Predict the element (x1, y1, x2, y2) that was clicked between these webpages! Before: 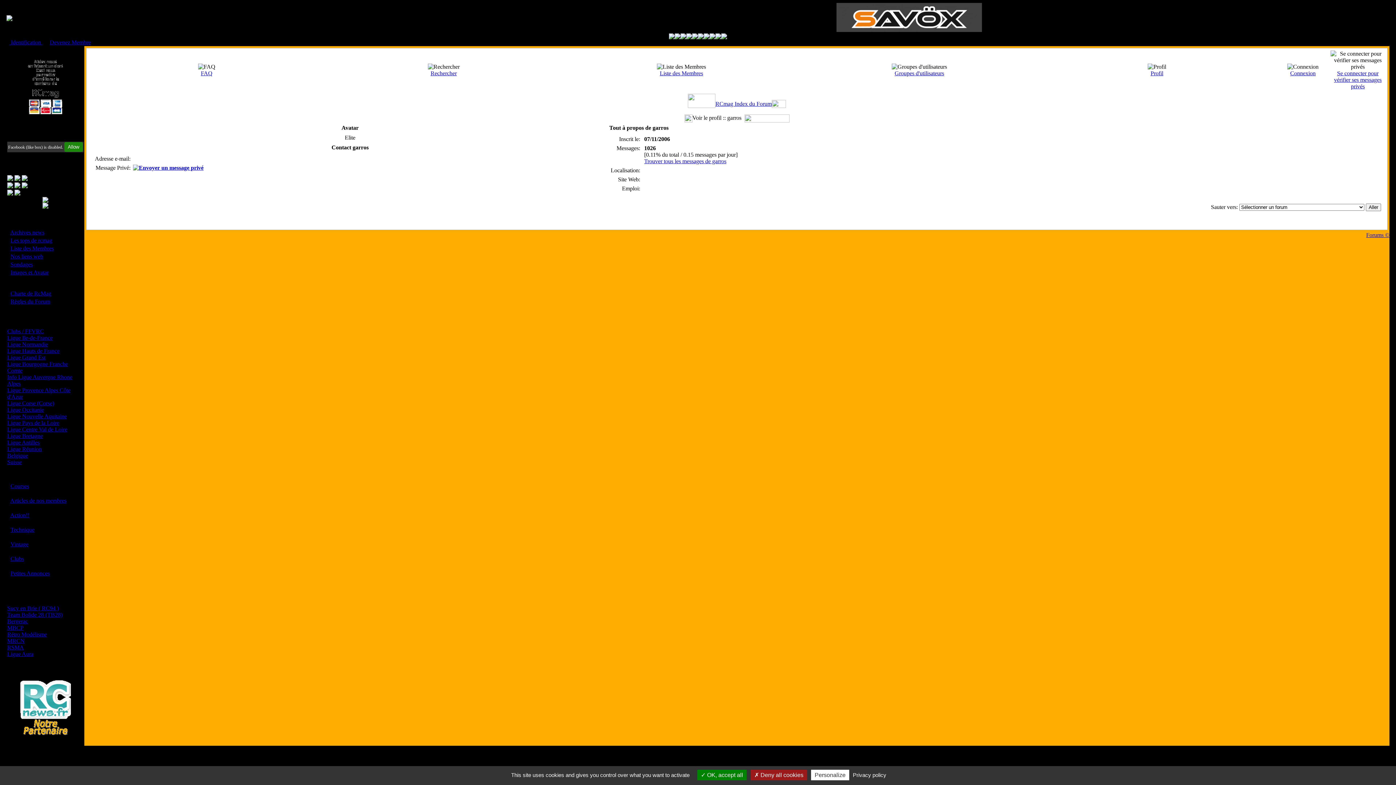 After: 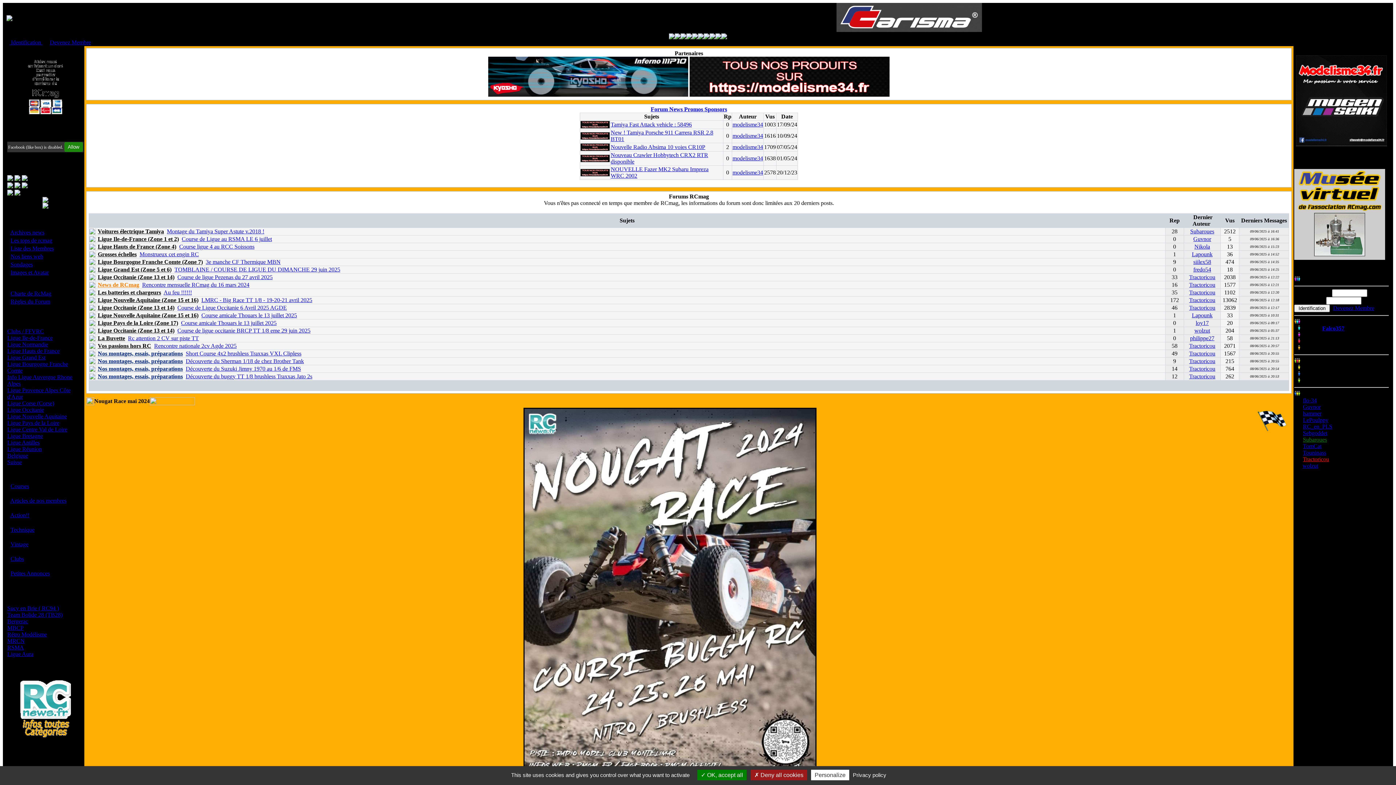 Action: bbox: (6, 16, 12, 22)